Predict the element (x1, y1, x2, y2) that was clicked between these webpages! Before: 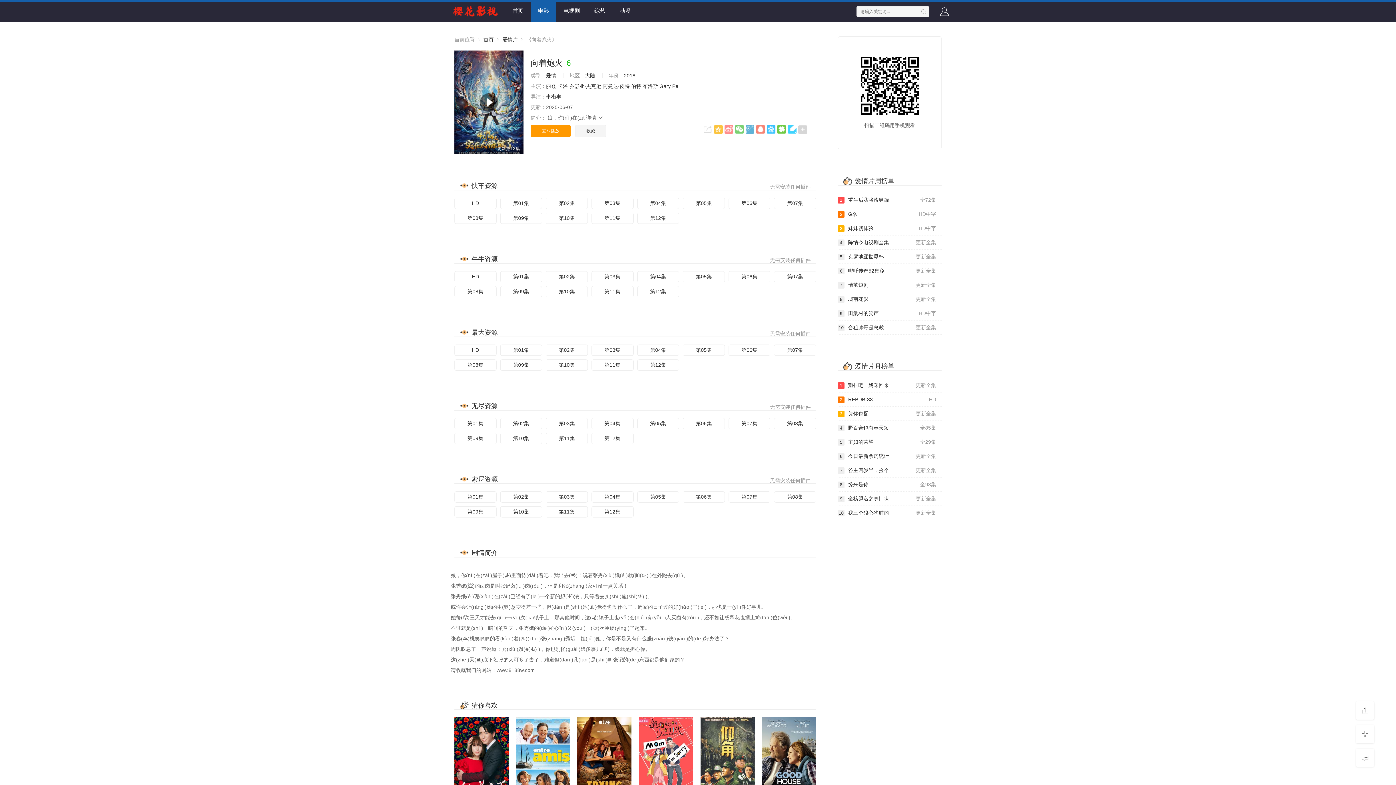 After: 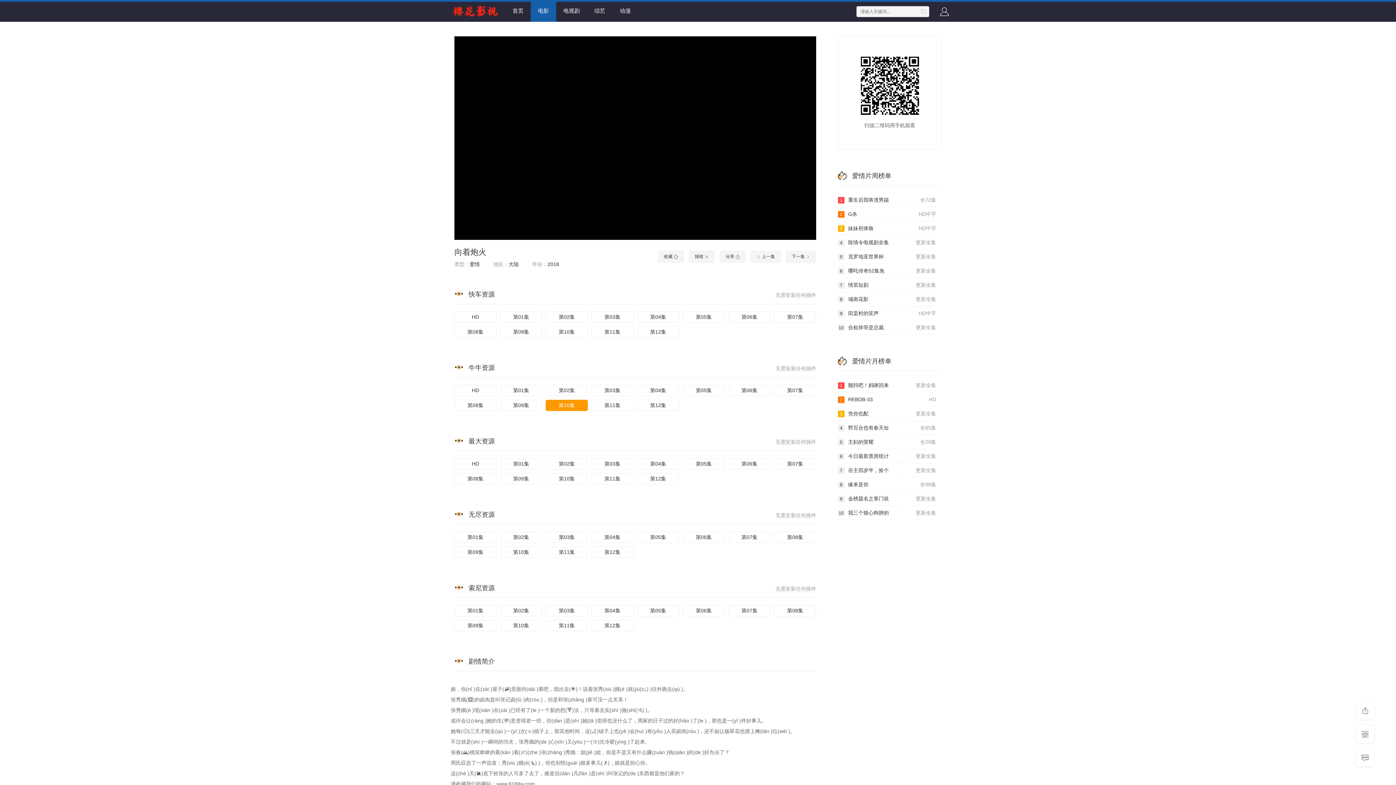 Action: label: 第10集 bbox: (545, 286, 587, 297)